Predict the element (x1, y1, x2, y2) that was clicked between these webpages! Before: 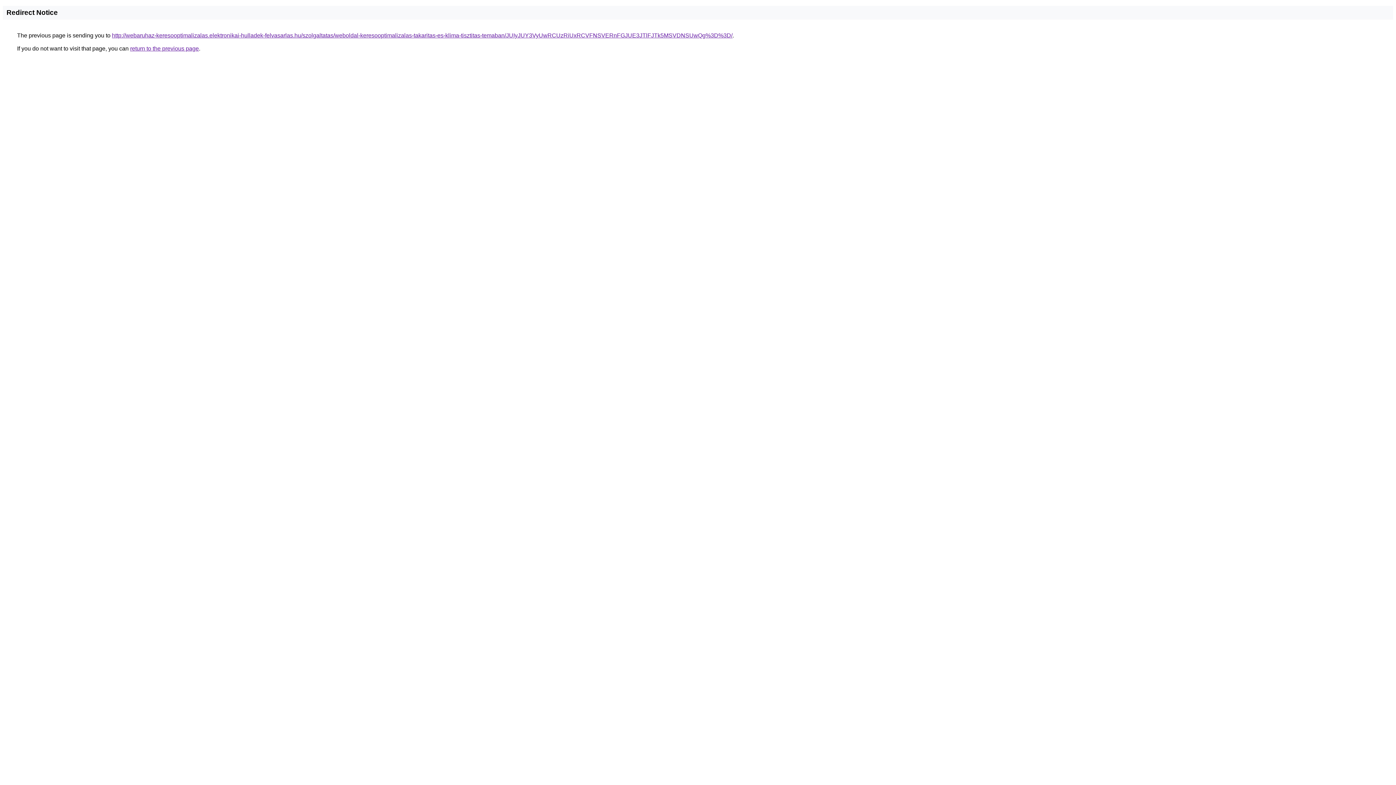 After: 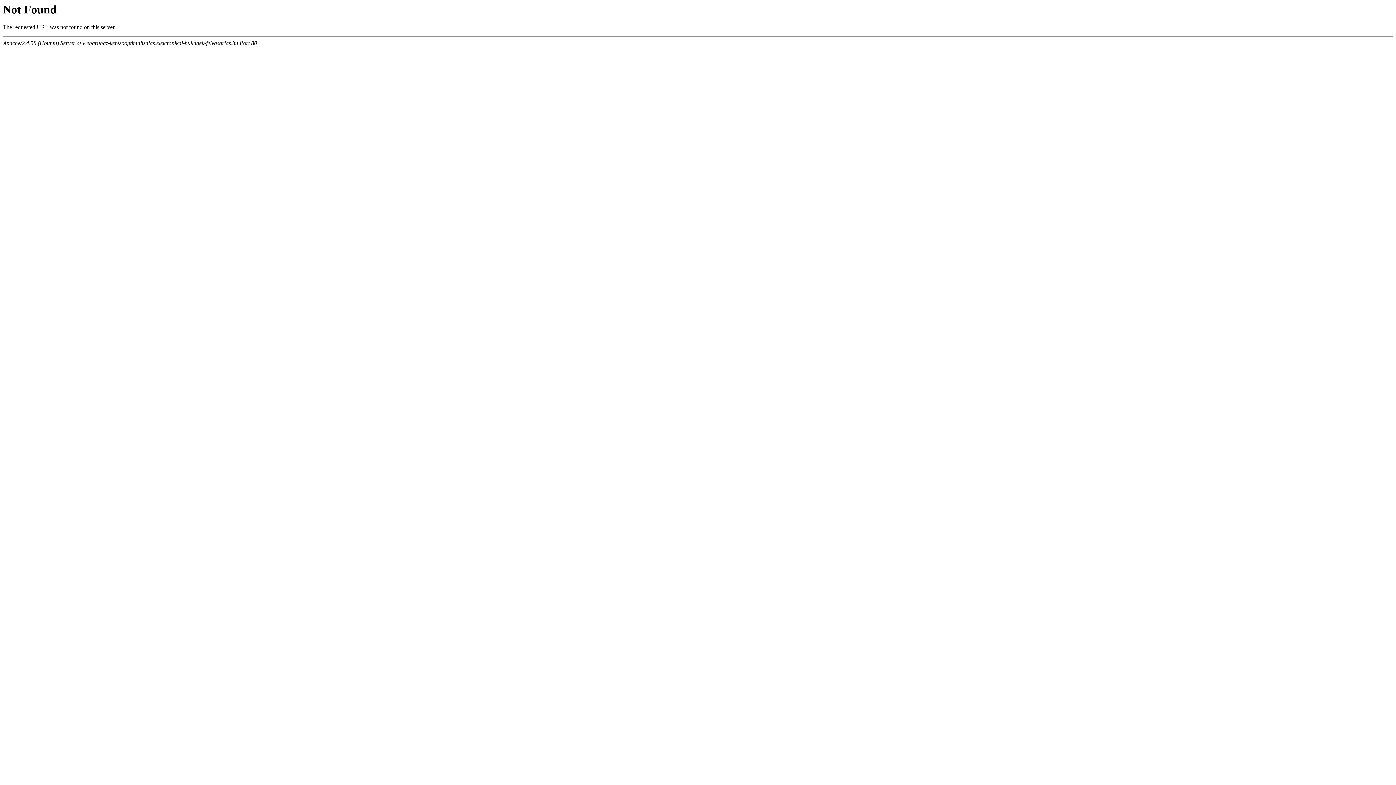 Action: label: http://webaruhaz-keresooptimalizalas.elektronikai-hulladek-felvasarlas.hu/szolgaltatas/weboldal-keresooptimalizalas-takaritas-es-klima-tisztitas-temaban/JUIyJUY3VyUwRCUzRiUxRCVFNSVERnFGJUE3JTlFJTk5MSVDNSUwQg%3D%3D/ bbox: (112, 32, 732, 38)